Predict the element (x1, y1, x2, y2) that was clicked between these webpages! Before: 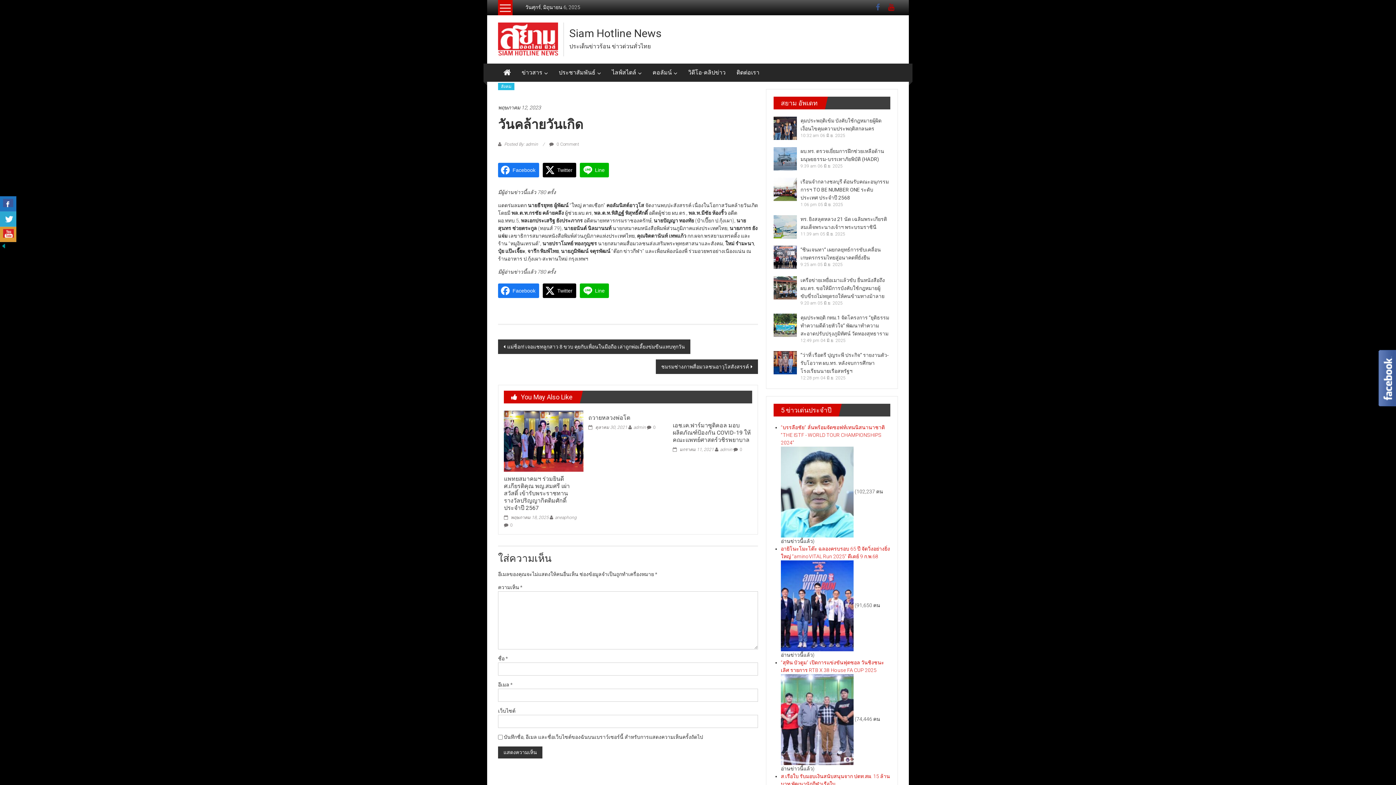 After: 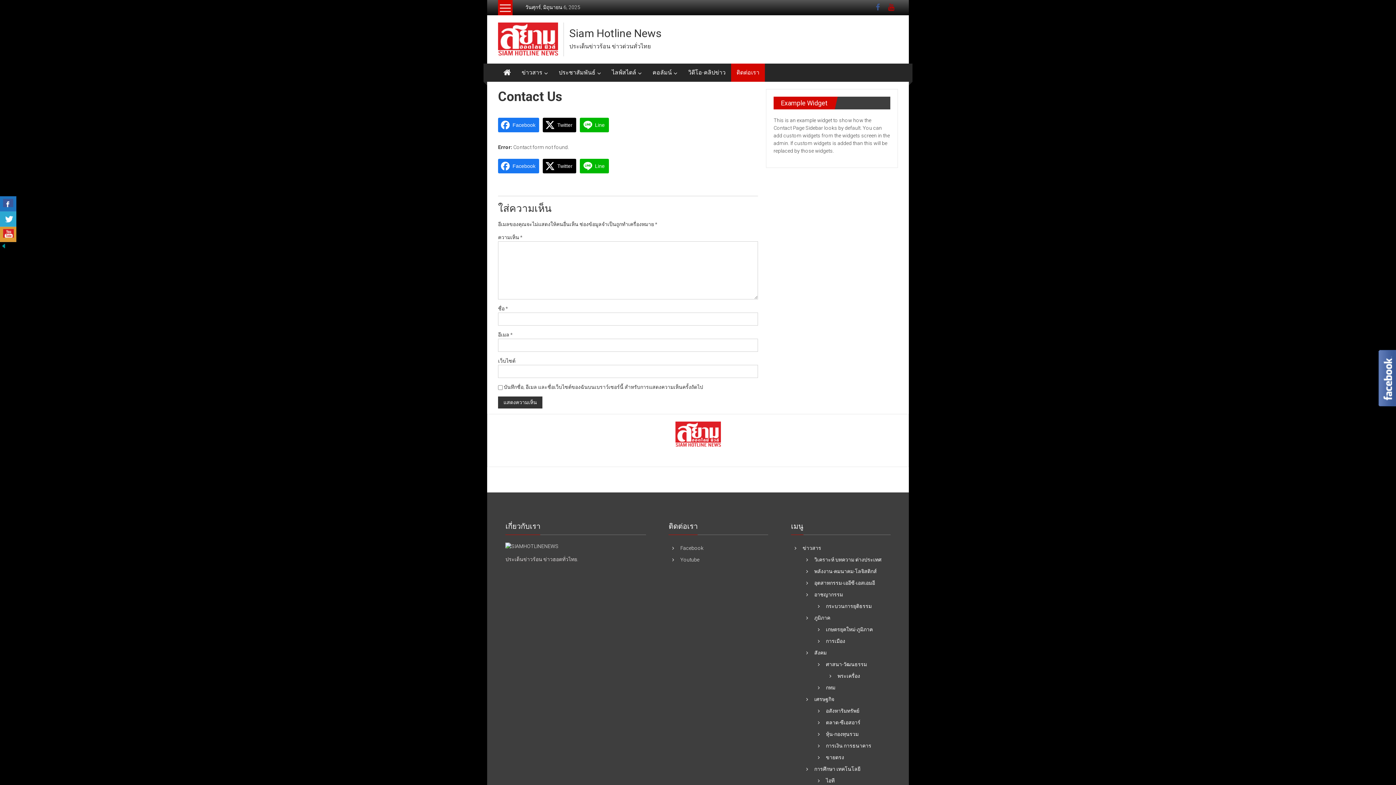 Action: label: ติดต่อเรา bbox: (736, 63, 759, 81)